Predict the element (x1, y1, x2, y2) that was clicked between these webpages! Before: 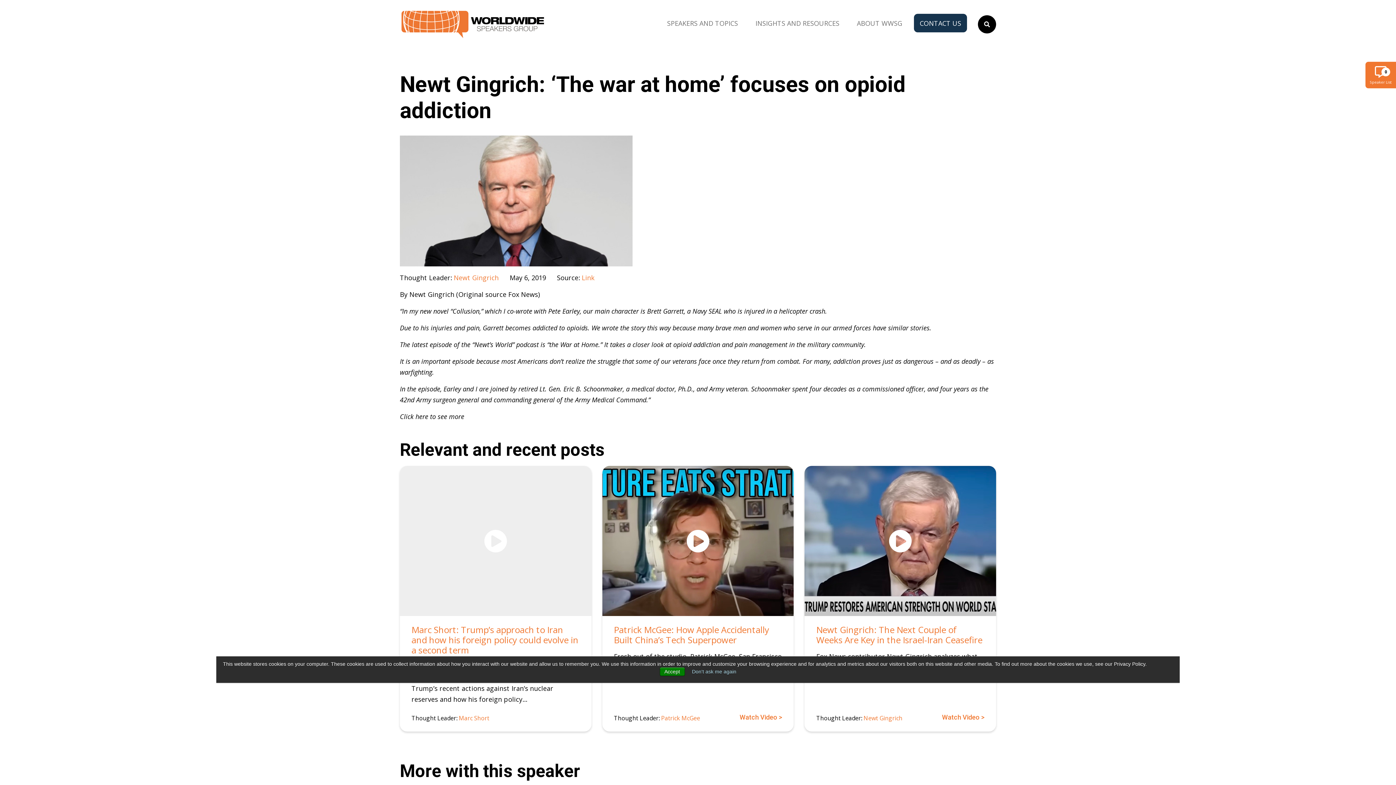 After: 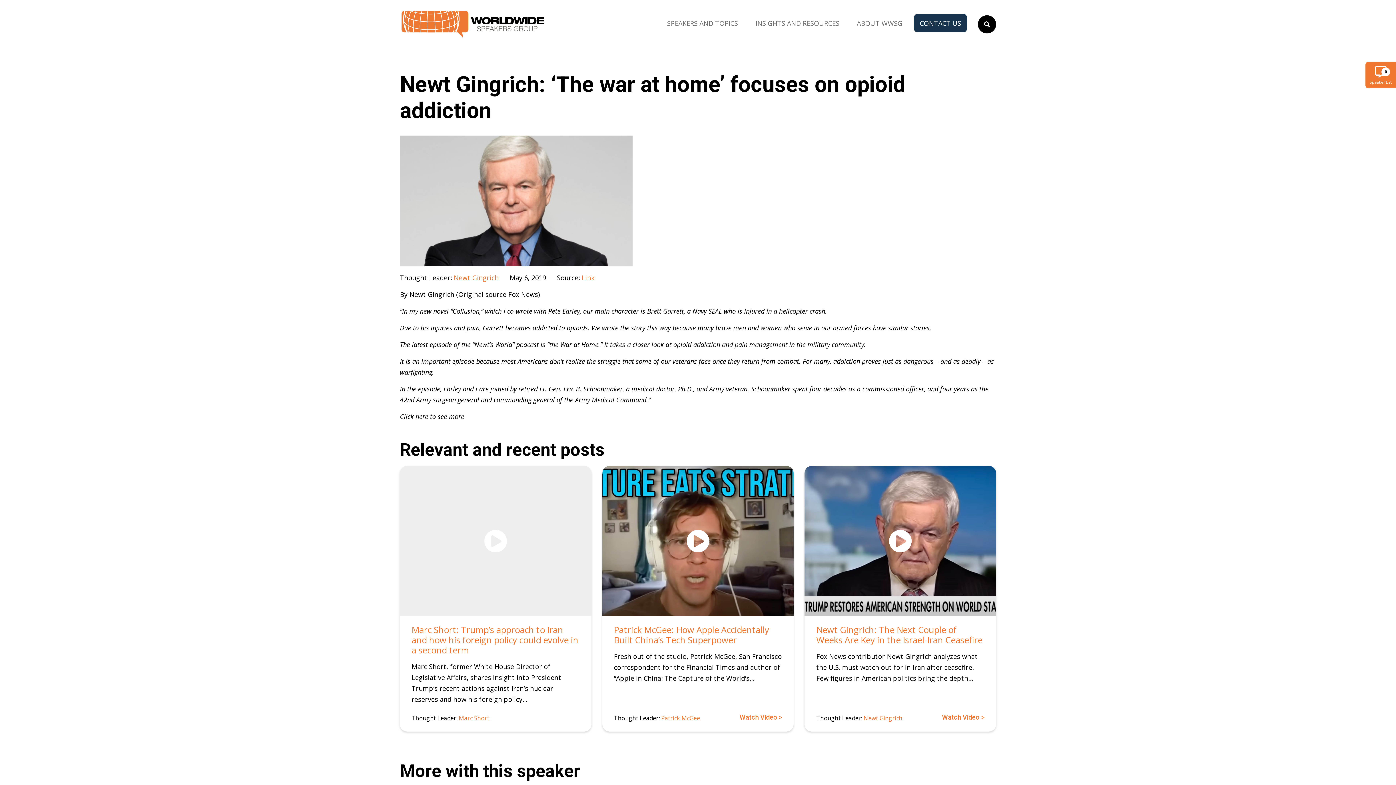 Action: bbox: (692, 669, 736, 674) label: Don't ask me again